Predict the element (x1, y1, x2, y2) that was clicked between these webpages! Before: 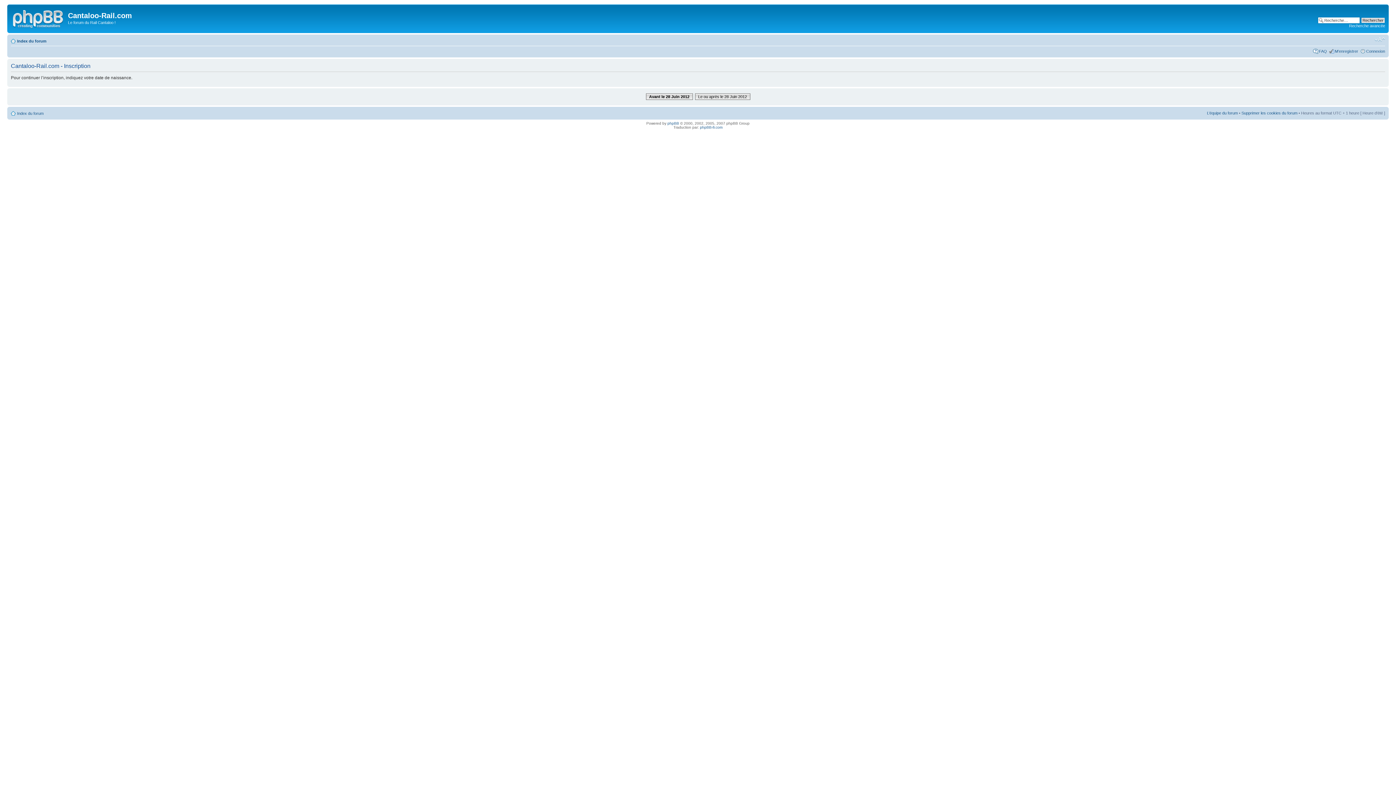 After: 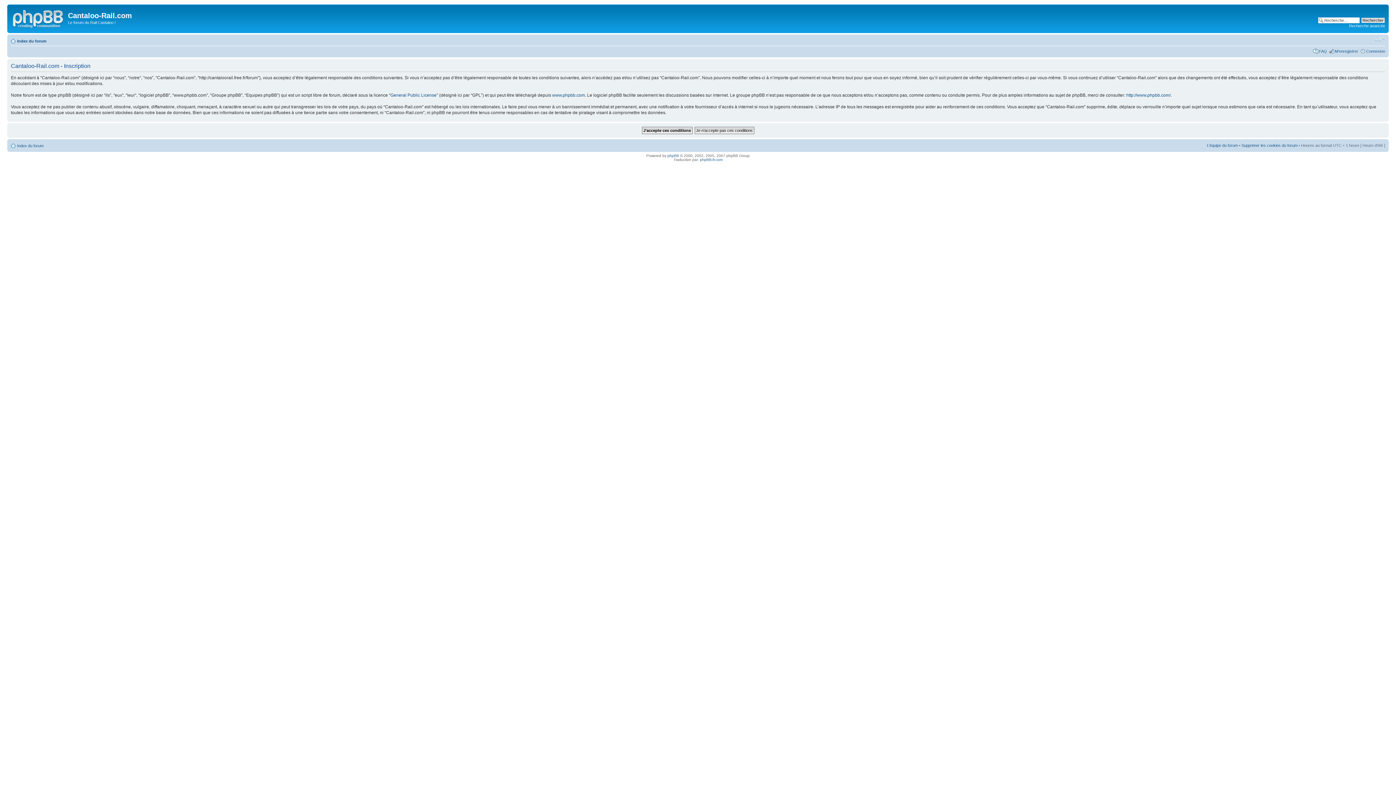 Action: bbox: (646, 93, 692, 99) label: Avant le 28 Juin 2012